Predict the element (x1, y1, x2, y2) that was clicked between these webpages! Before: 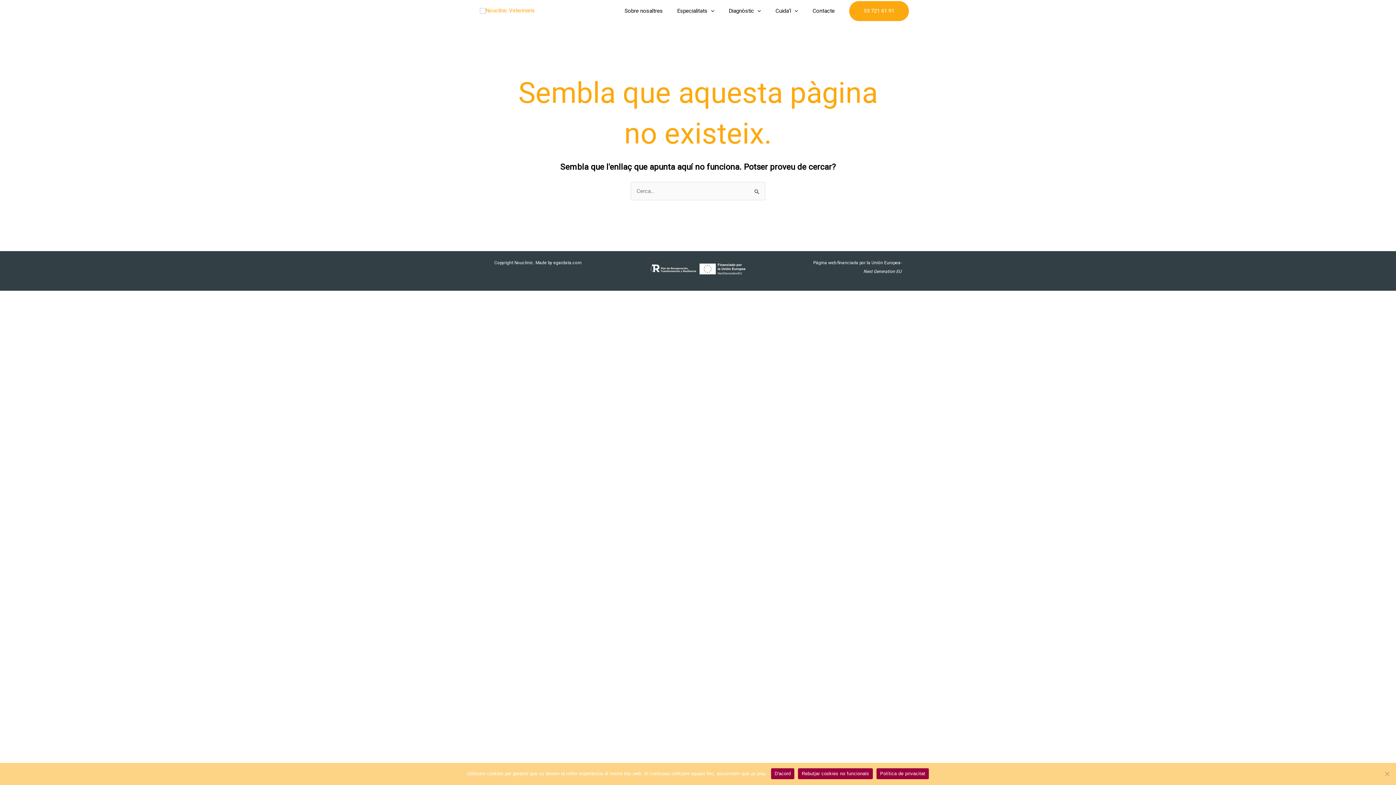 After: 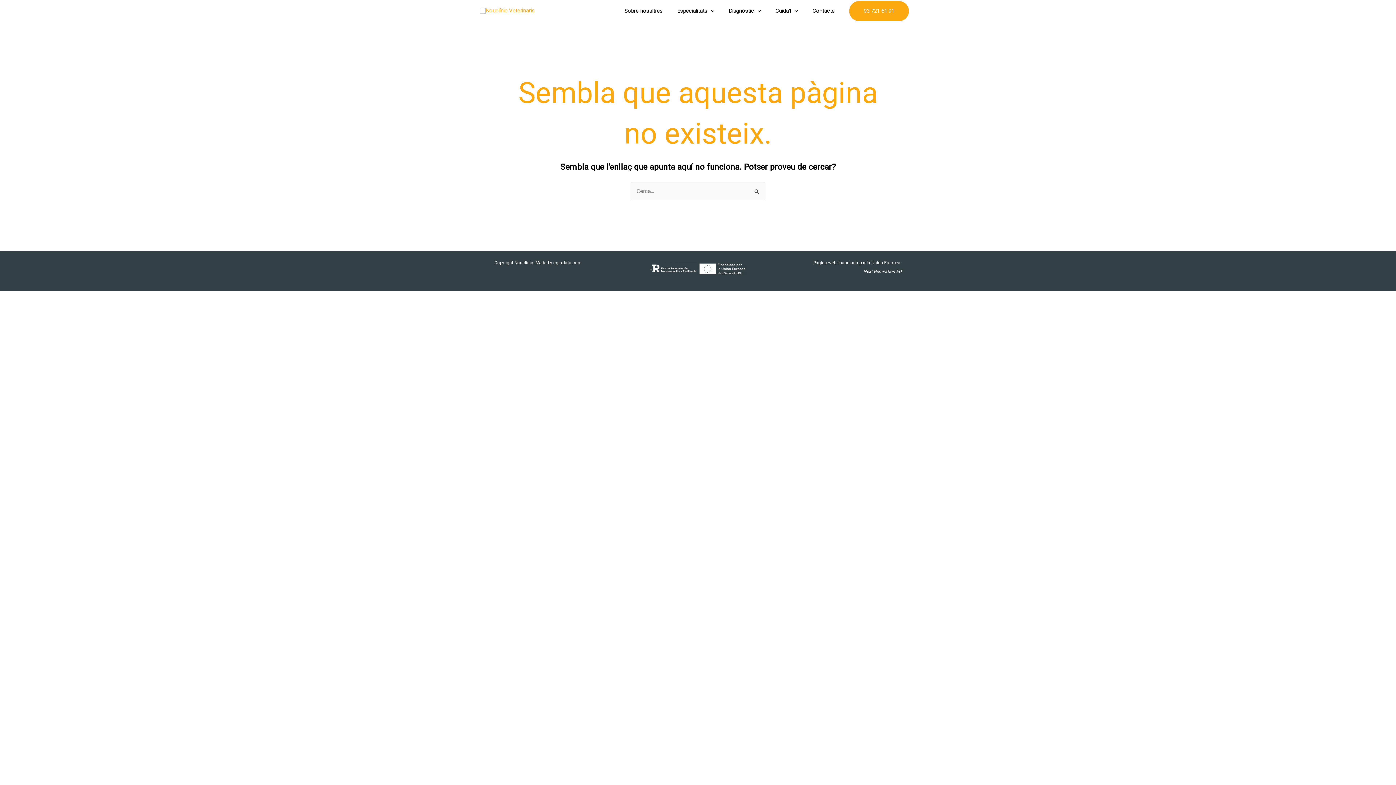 Action: label: D'acord bbox: (771, 768, 794, 779)